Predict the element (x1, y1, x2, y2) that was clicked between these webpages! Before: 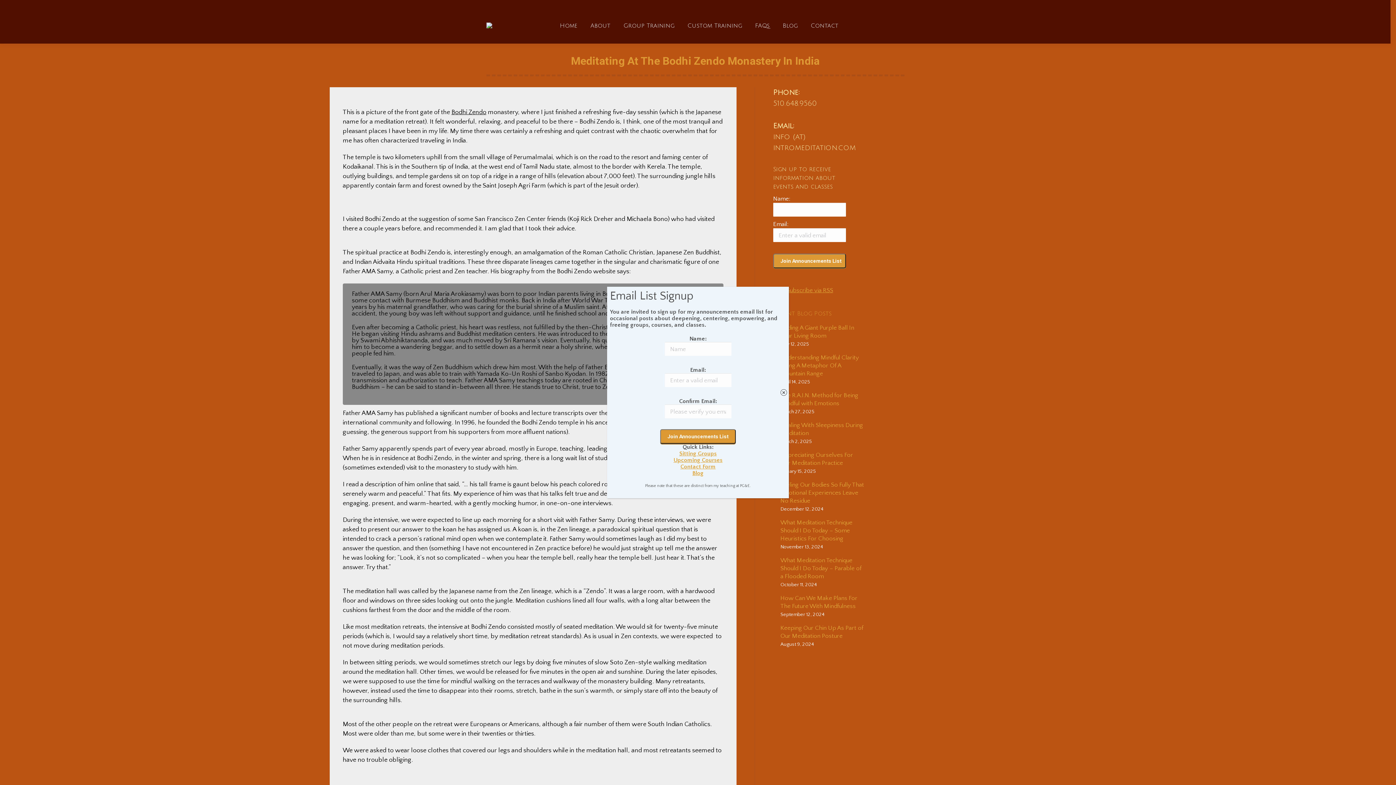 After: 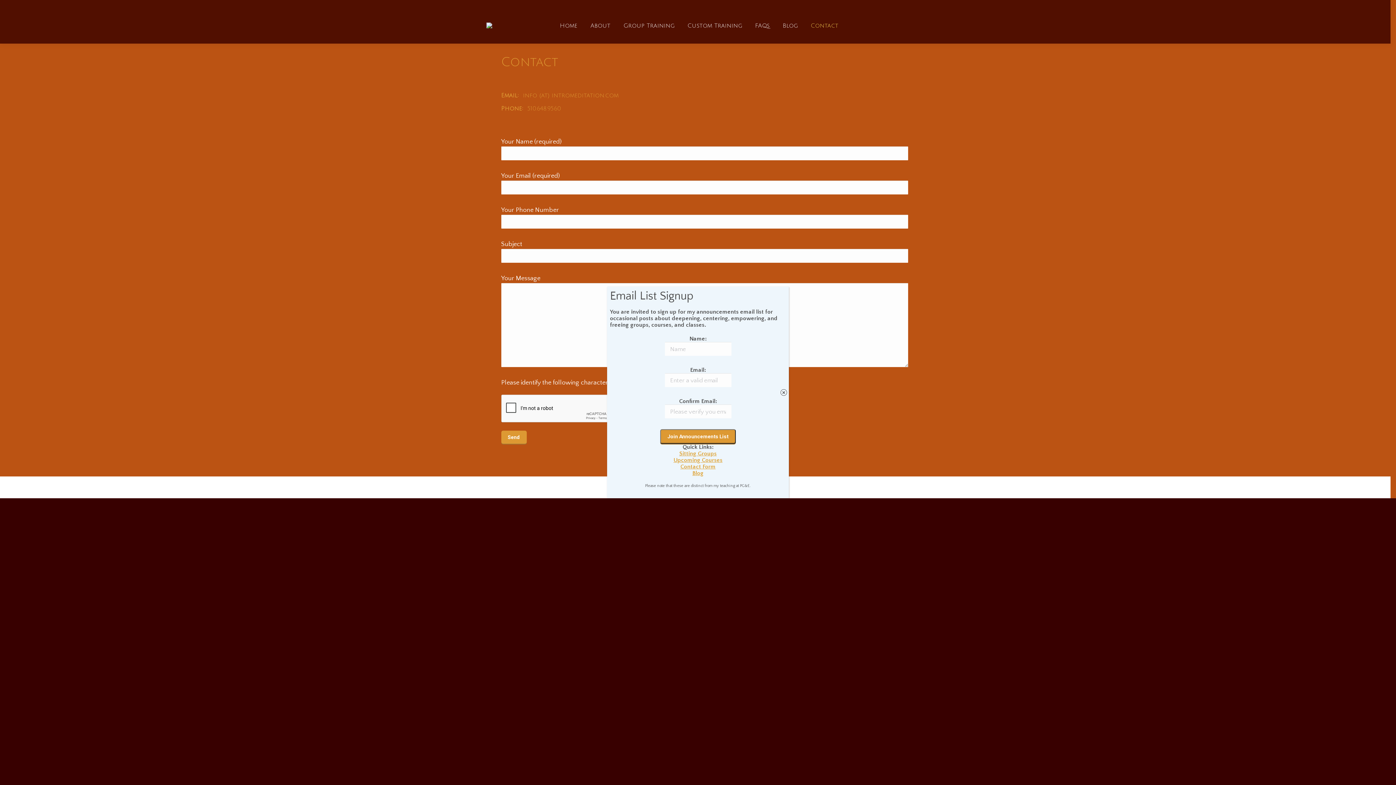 Action: label: Contact Form bbox: (680, 463, 715, 470)